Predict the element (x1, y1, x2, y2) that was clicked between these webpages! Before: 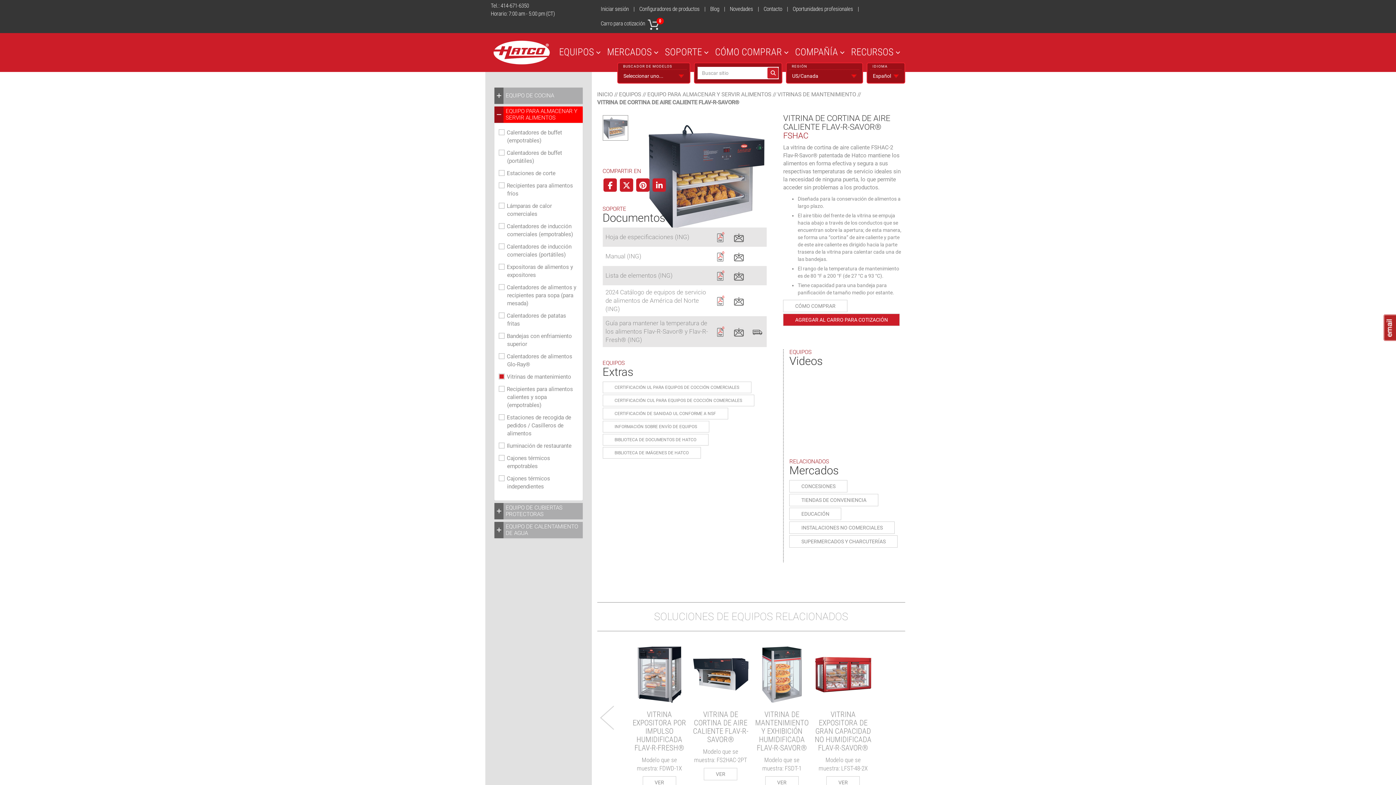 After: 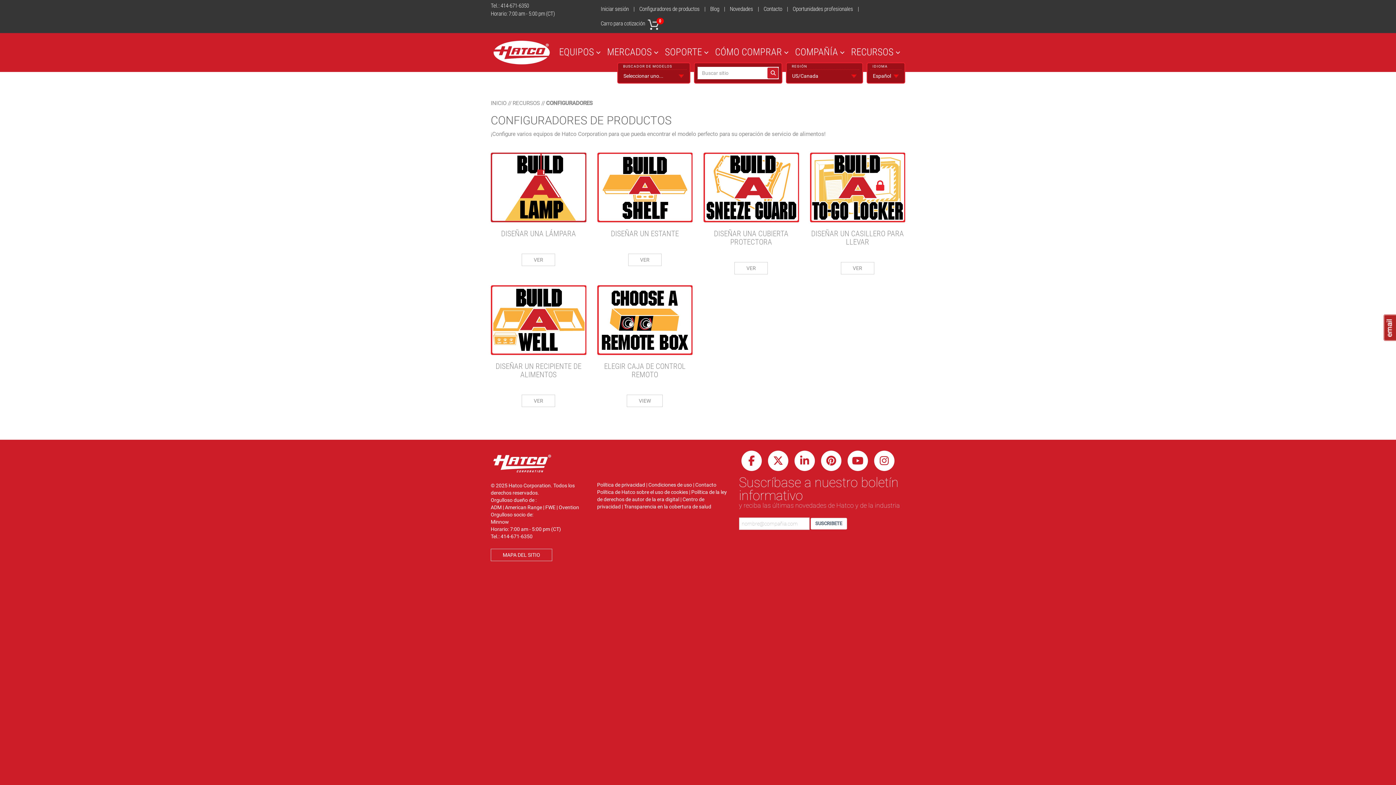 Action: label: Configuradores de productos bbox: (635, 2, 703, 16)